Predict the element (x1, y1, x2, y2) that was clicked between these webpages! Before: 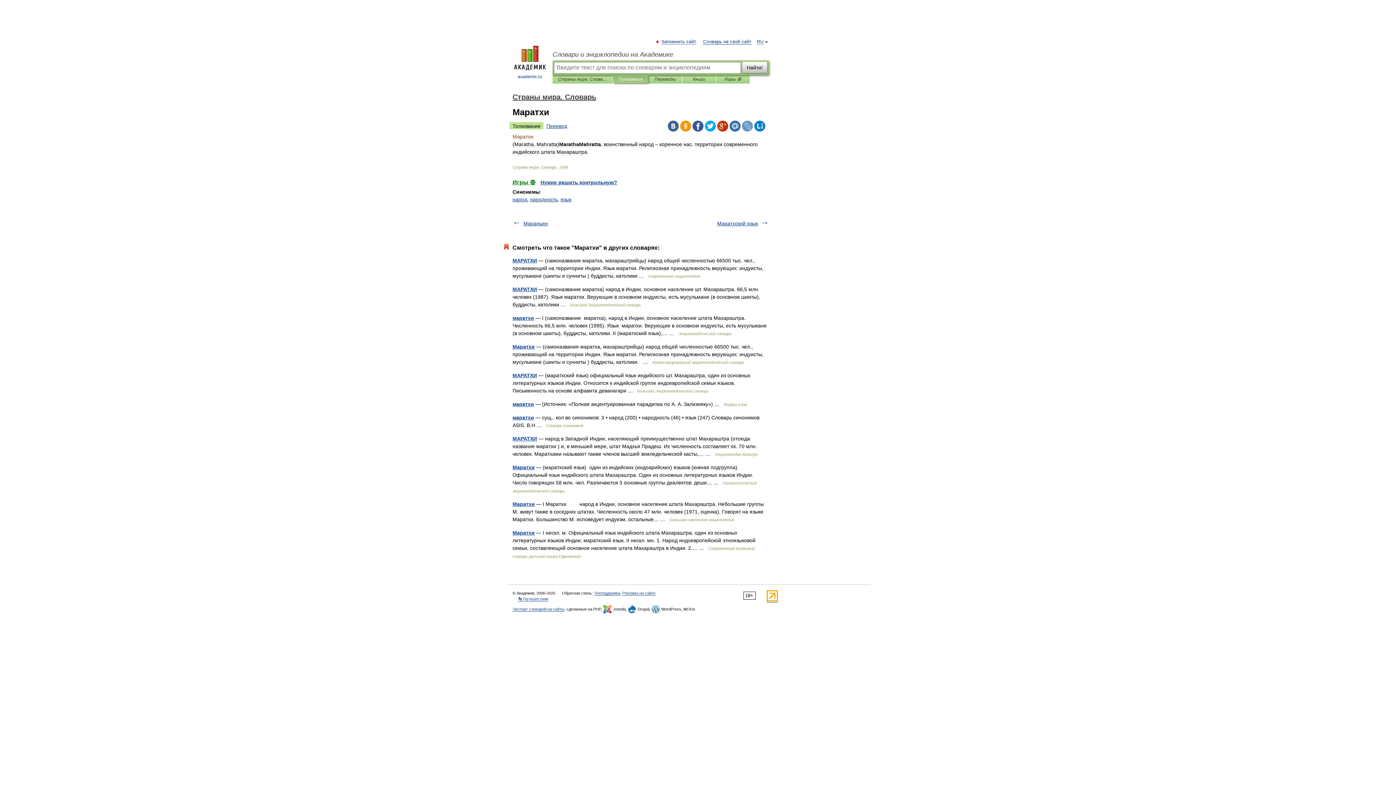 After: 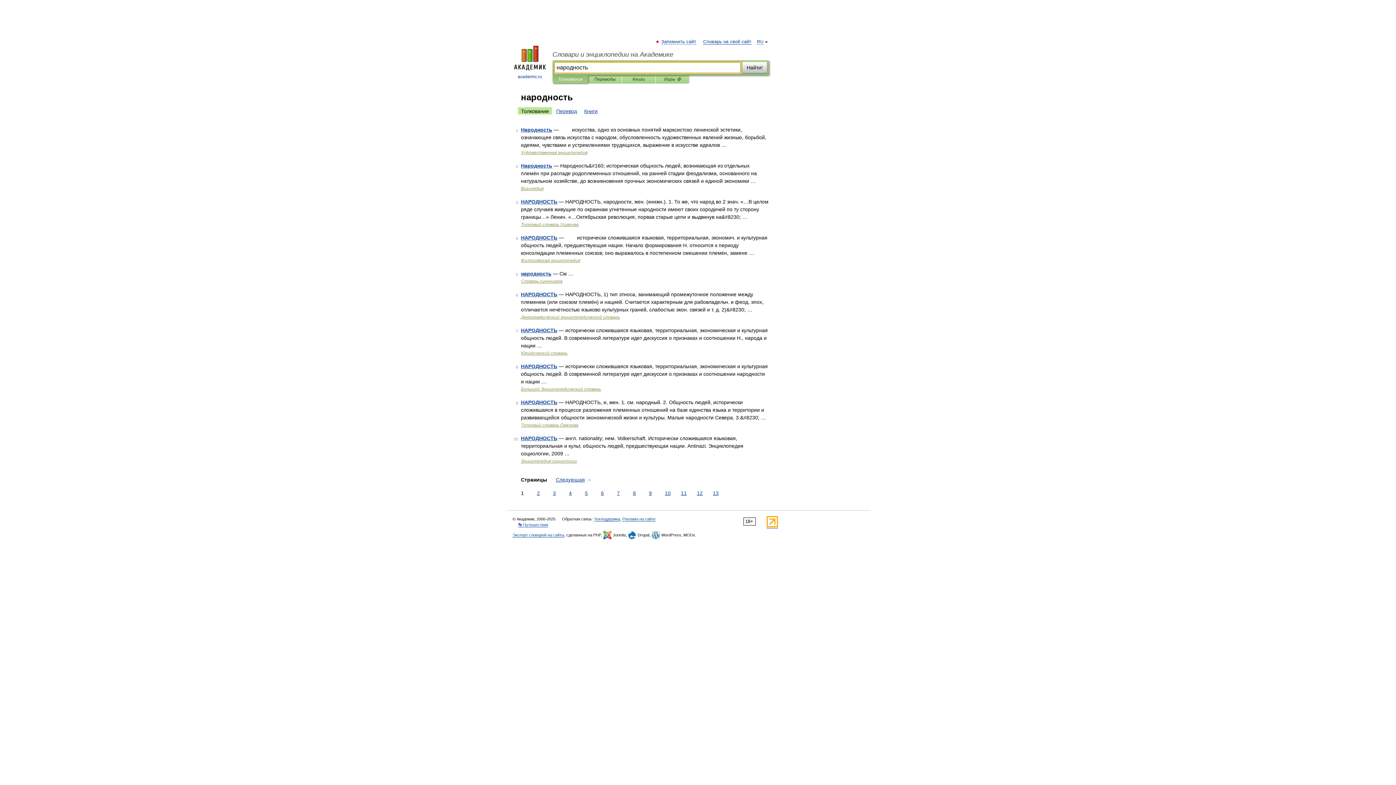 Action: label: народность bbox: (530, 196, 557, 202)